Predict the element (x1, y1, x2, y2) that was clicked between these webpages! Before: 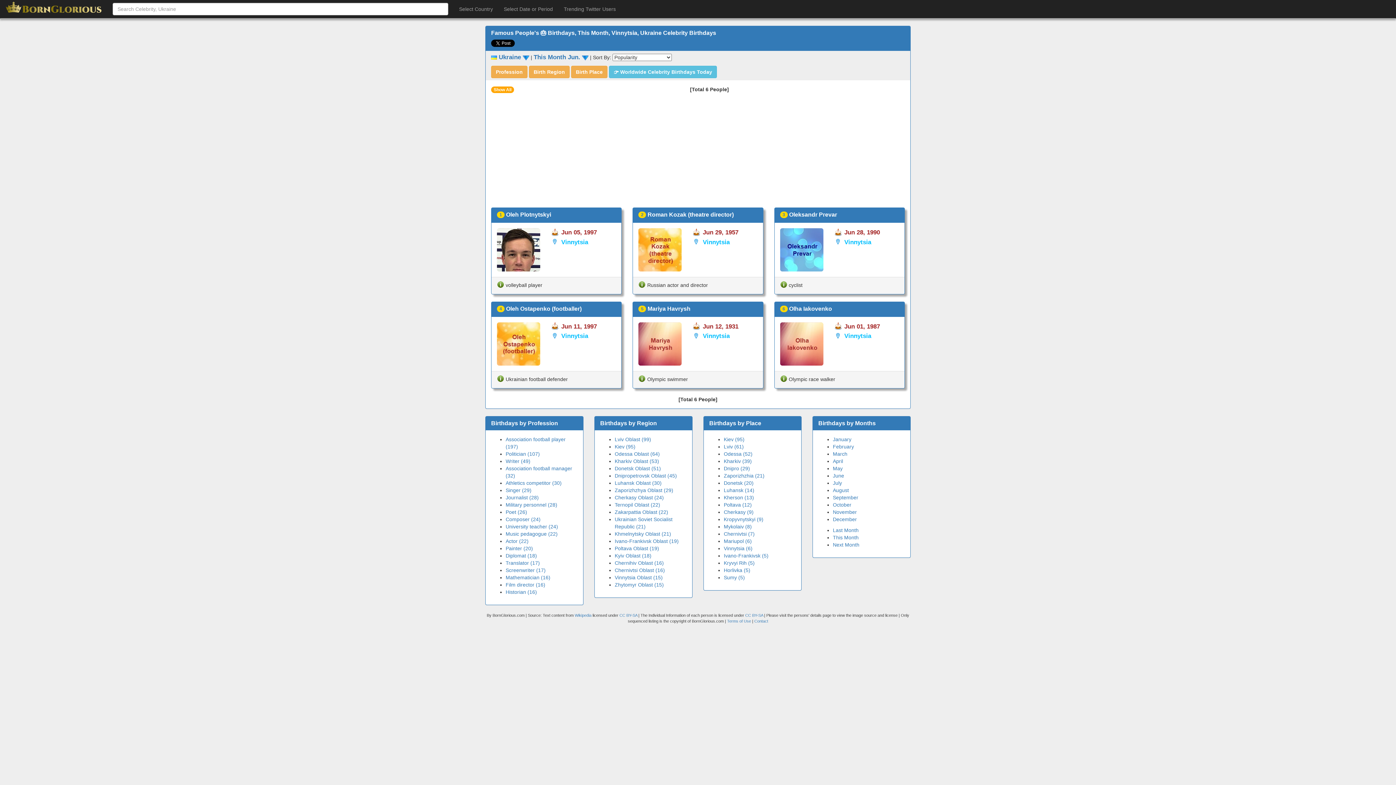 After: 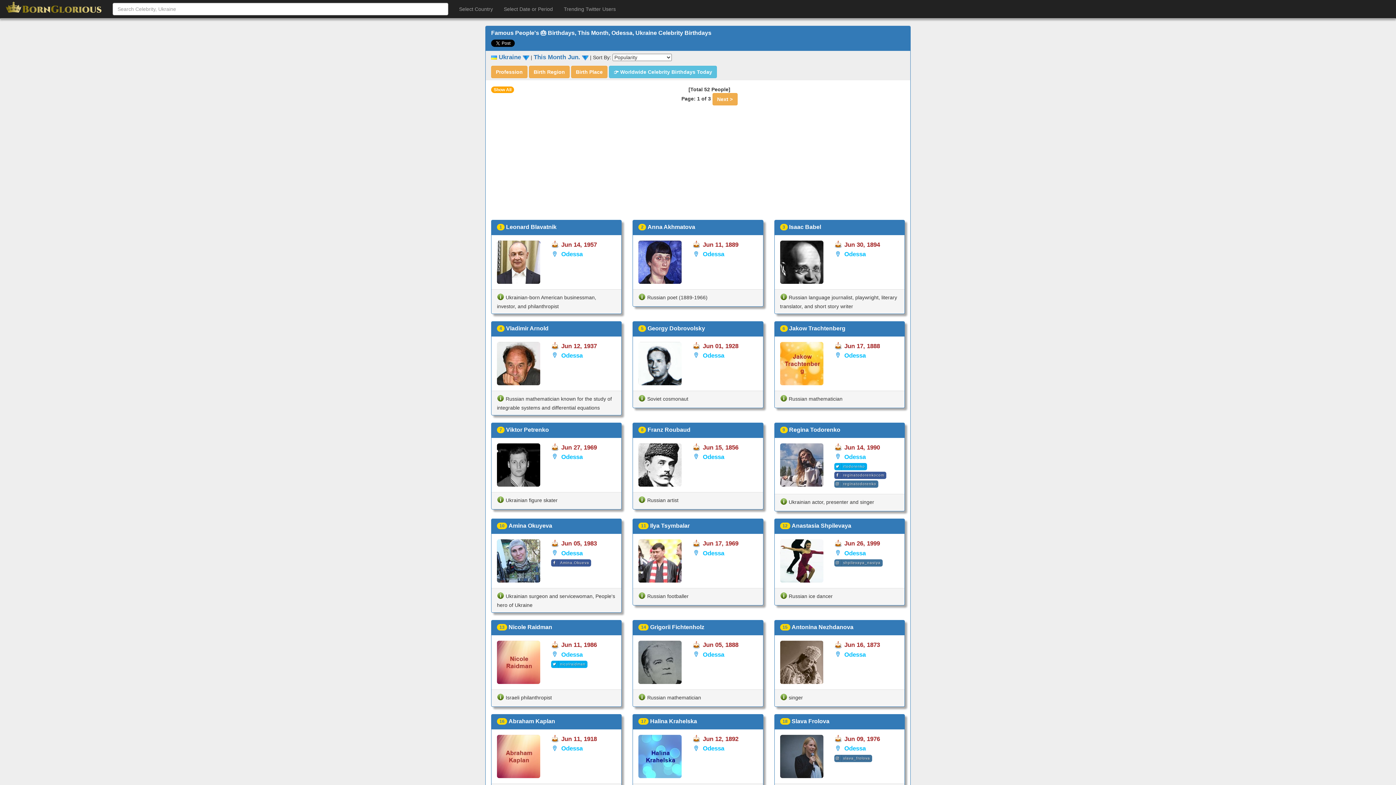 Action: bbox: (724, 451, 752, 457) label: Odessa (52)